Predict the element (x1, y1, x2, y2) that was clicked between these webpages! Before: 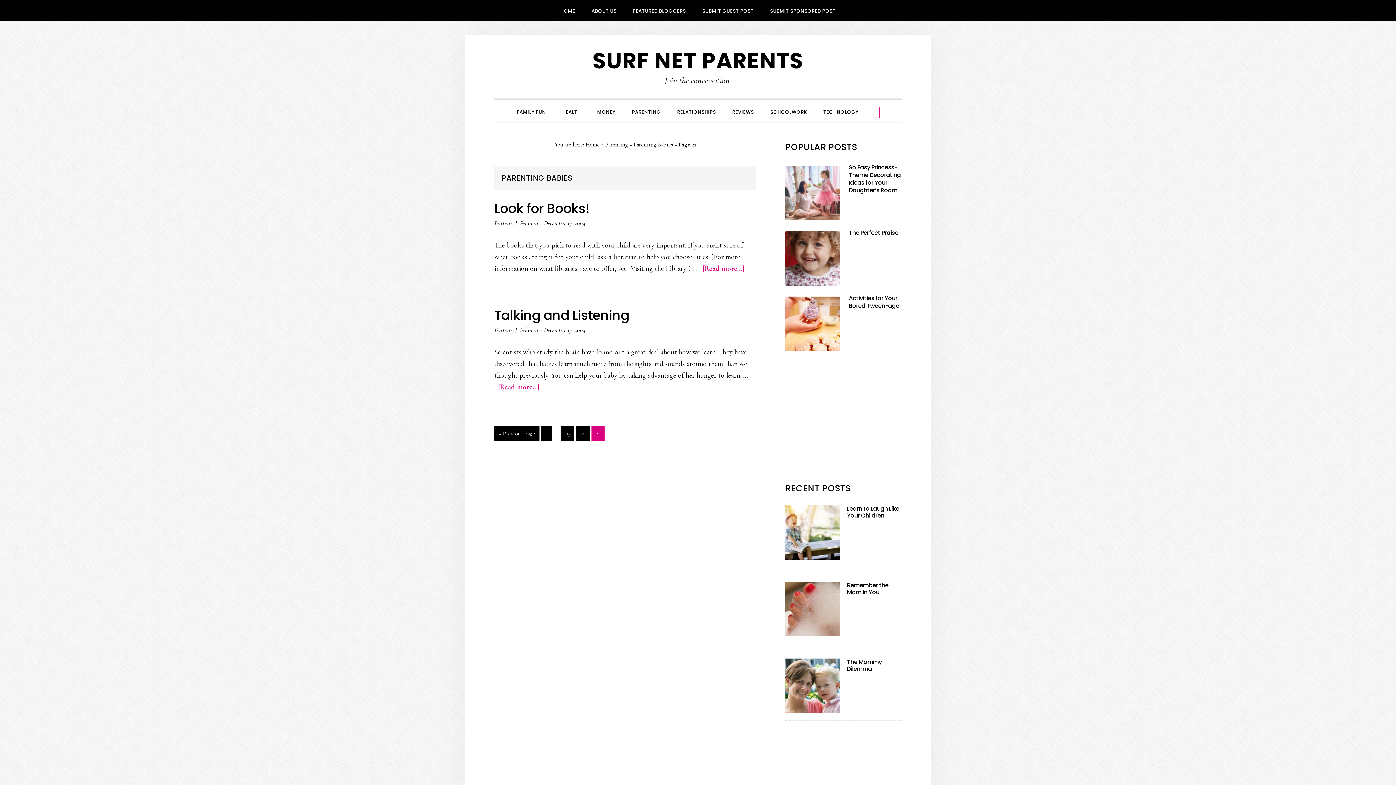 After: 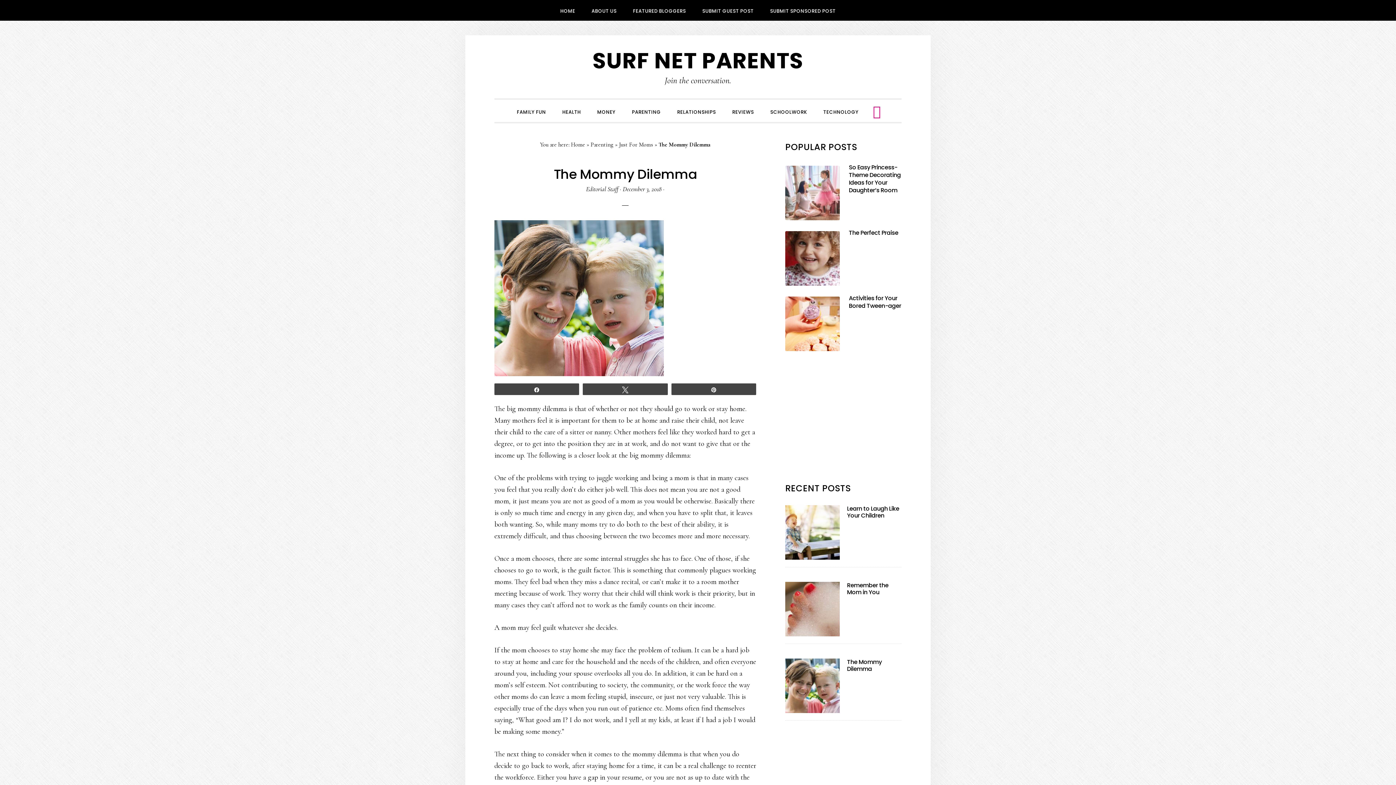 Action: bbox: (847, 658, 882, 673) label: The Mommy Dilemma